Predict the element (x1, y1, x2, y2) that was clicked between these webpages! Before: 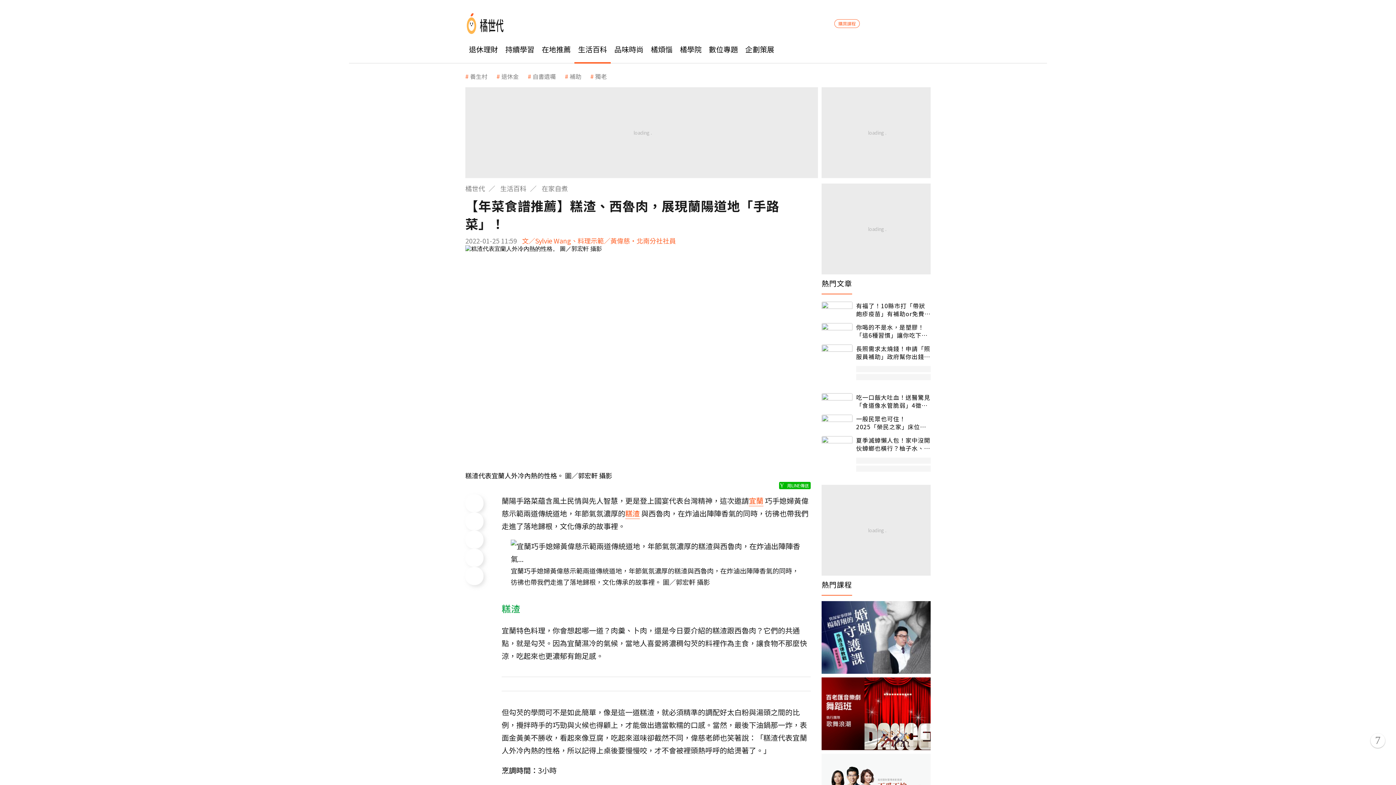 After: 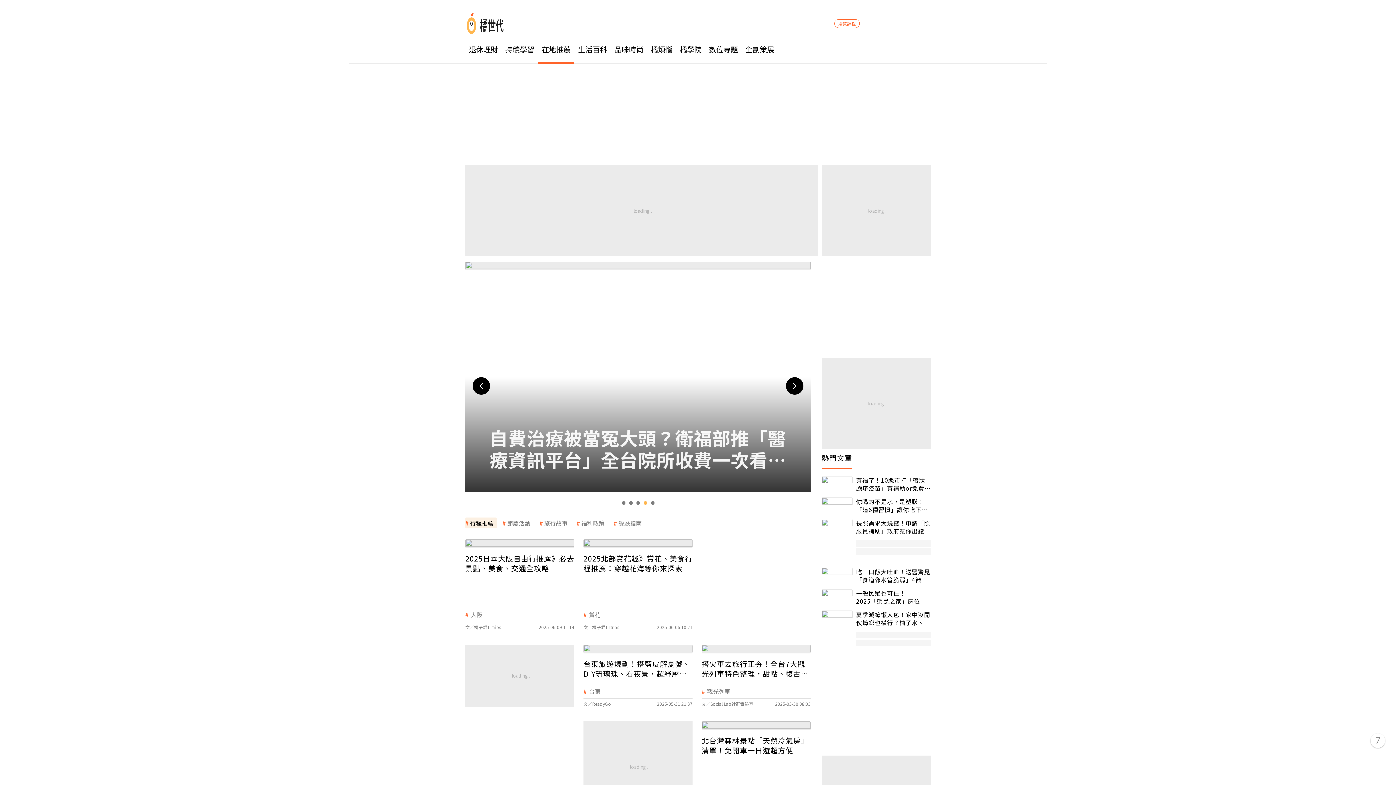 Action: bbox: (538, 34, 574, 63) label: 在地推薦